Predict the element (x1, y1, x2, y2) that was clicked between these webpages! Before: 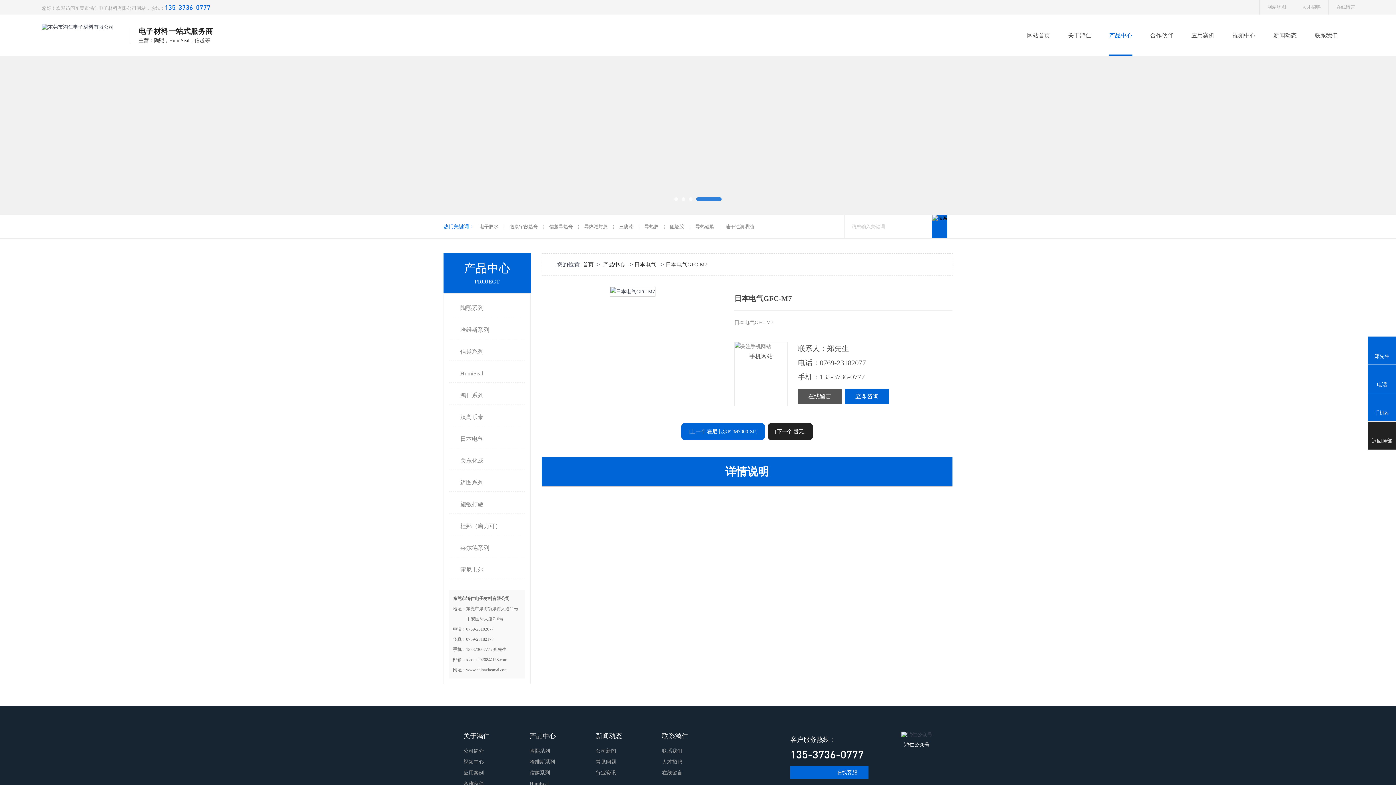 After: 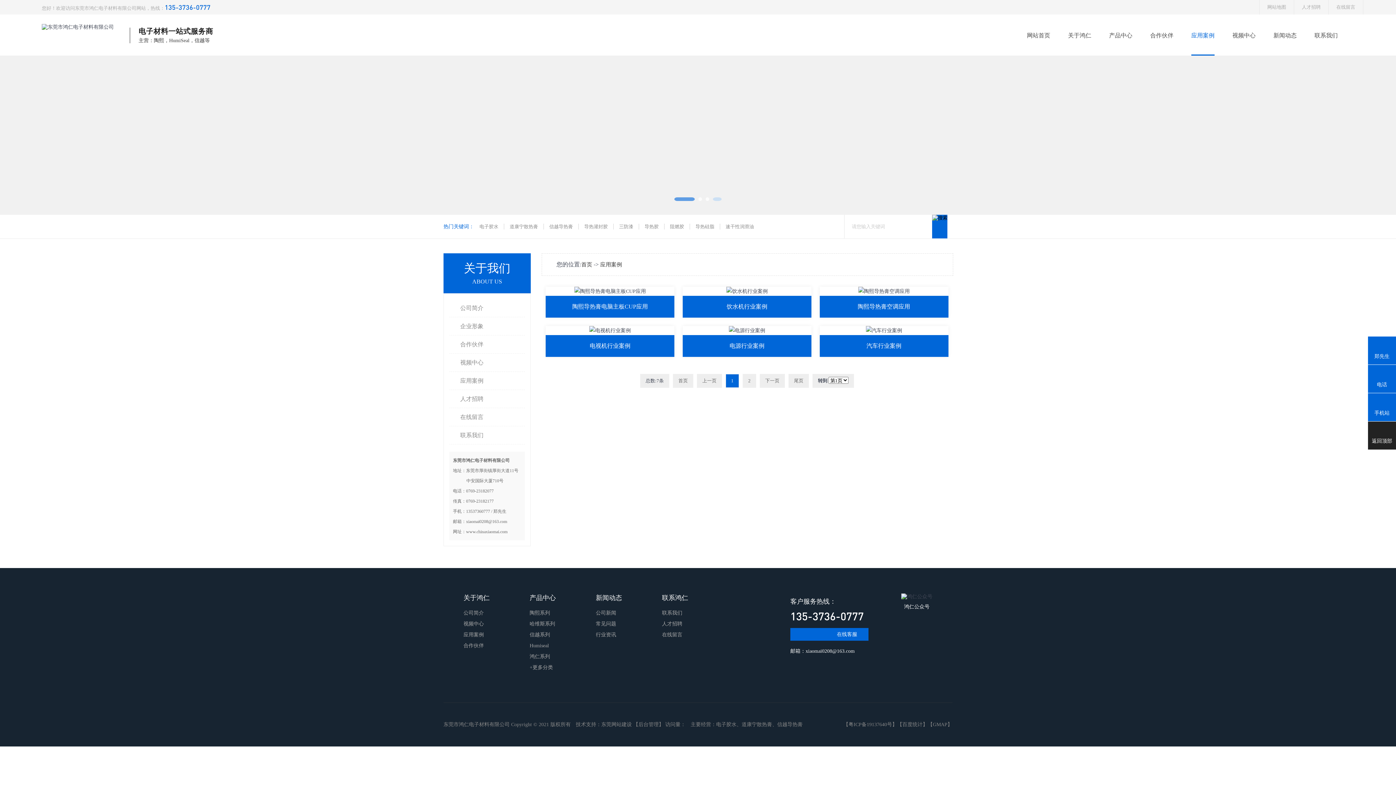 Action: label: 应用案例 bbox: (1191, 15, 1214, 55)